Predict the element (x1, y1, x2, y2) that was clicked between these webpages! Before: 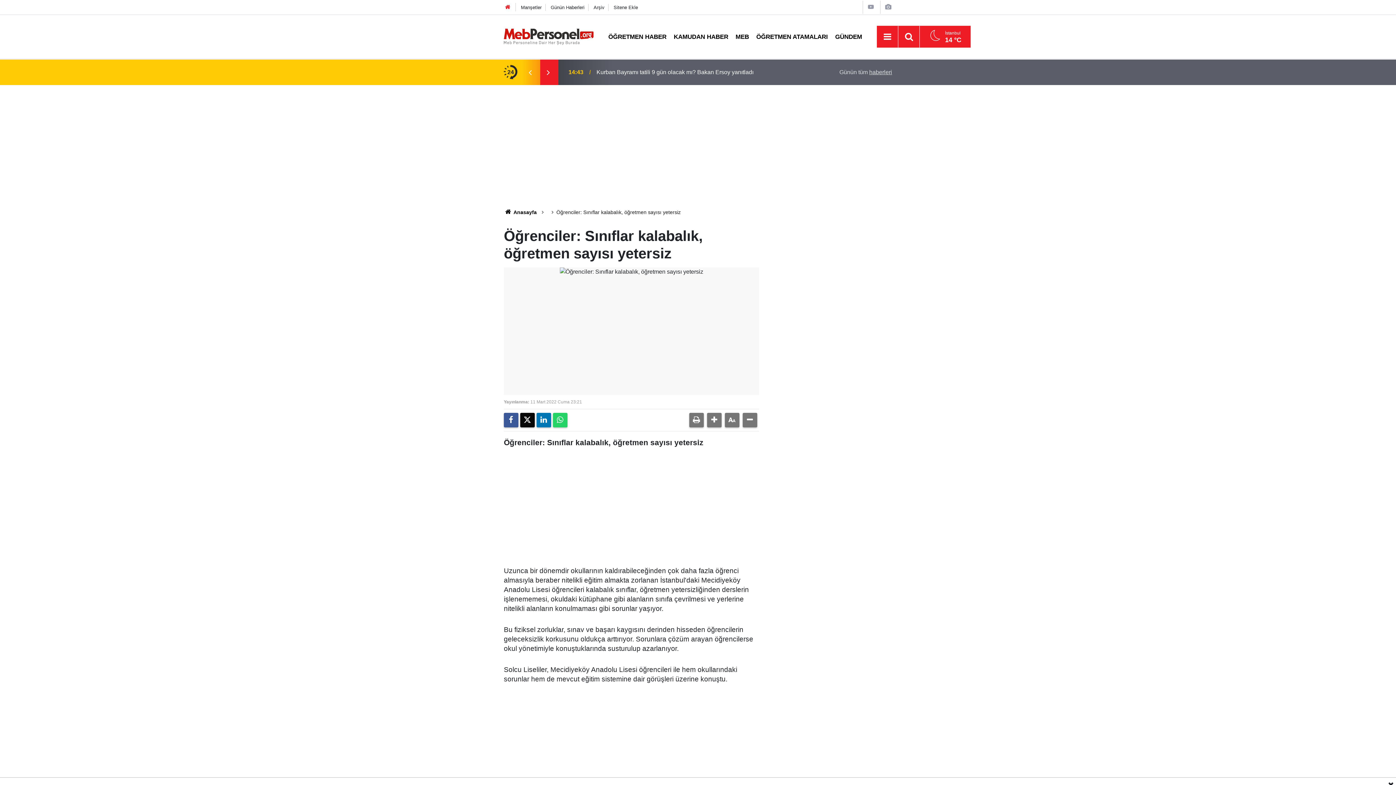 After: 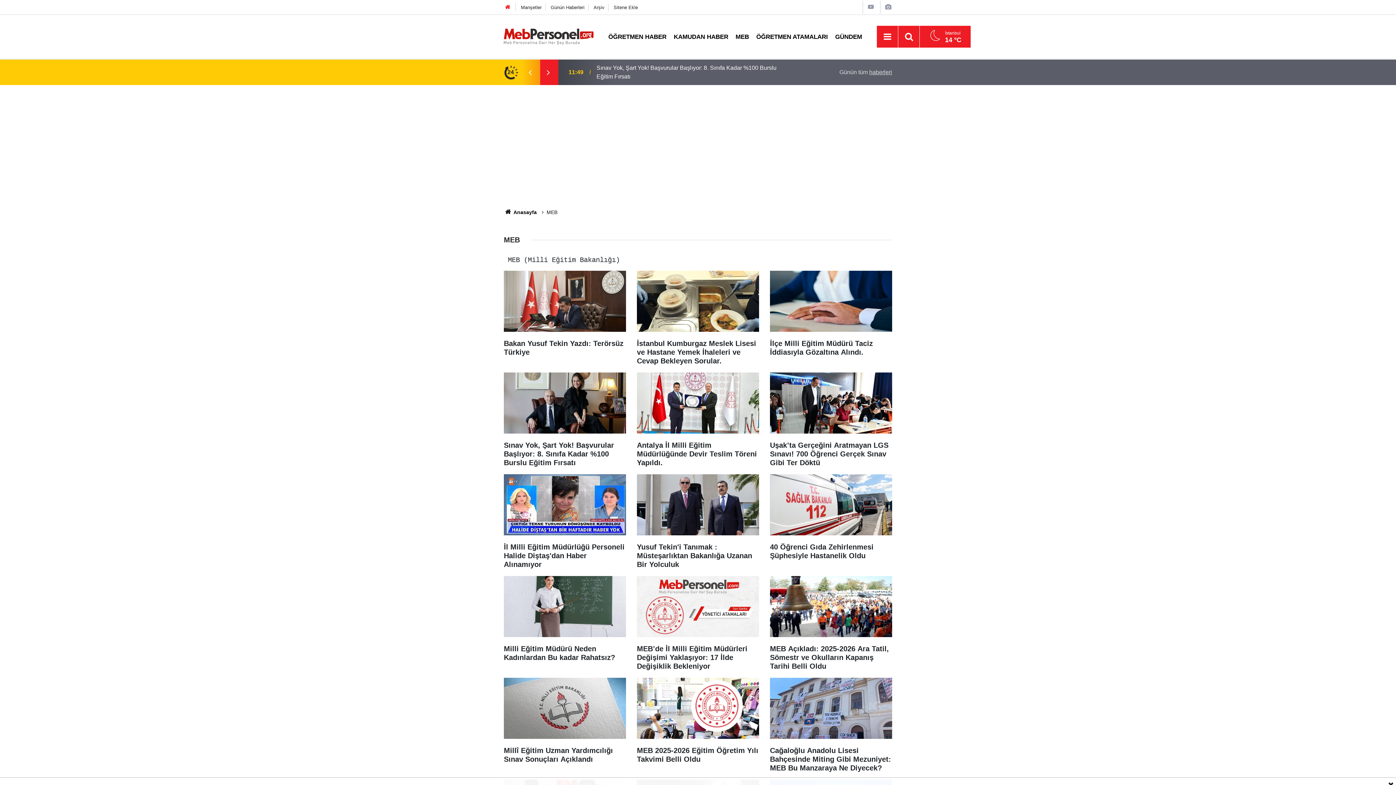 Action: label: MEB bbox: (732, 33, 752, 40)